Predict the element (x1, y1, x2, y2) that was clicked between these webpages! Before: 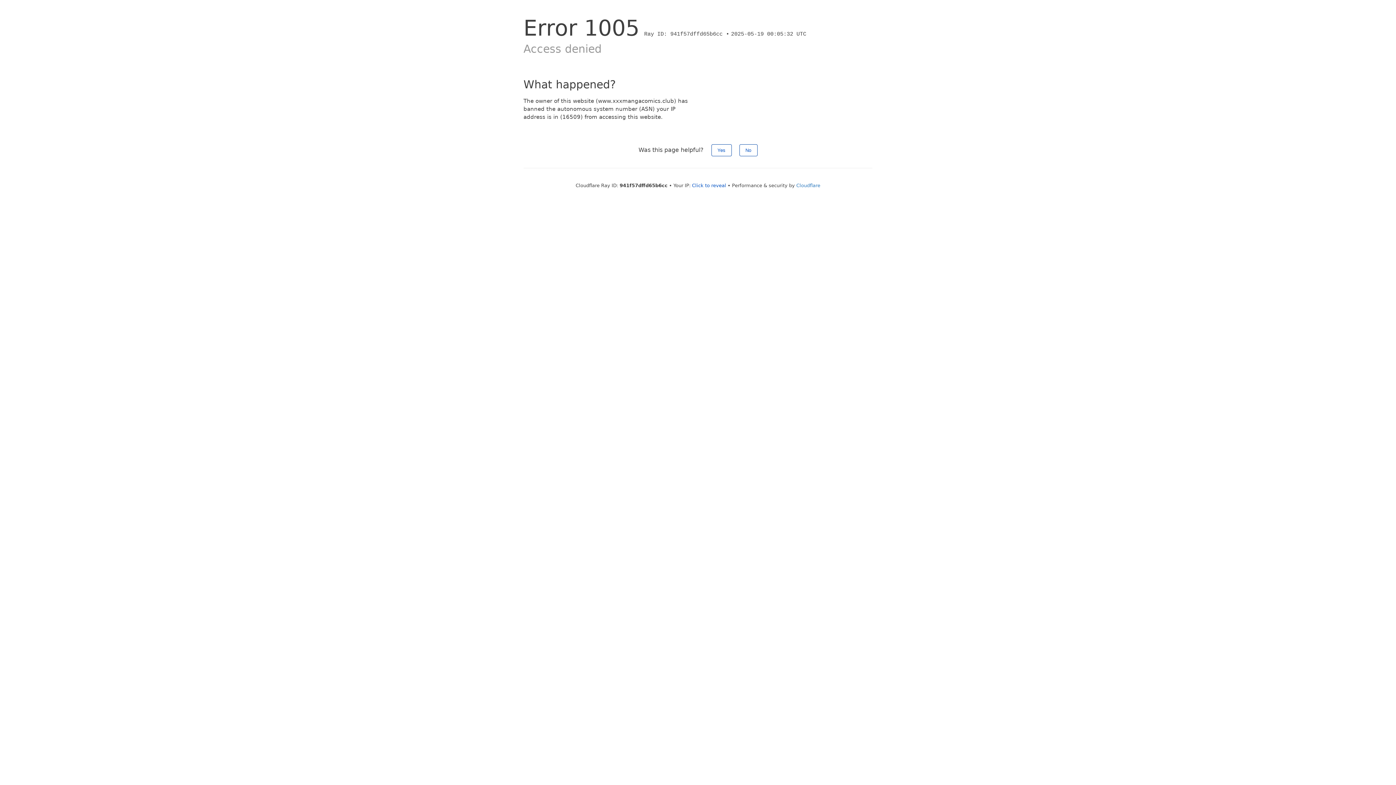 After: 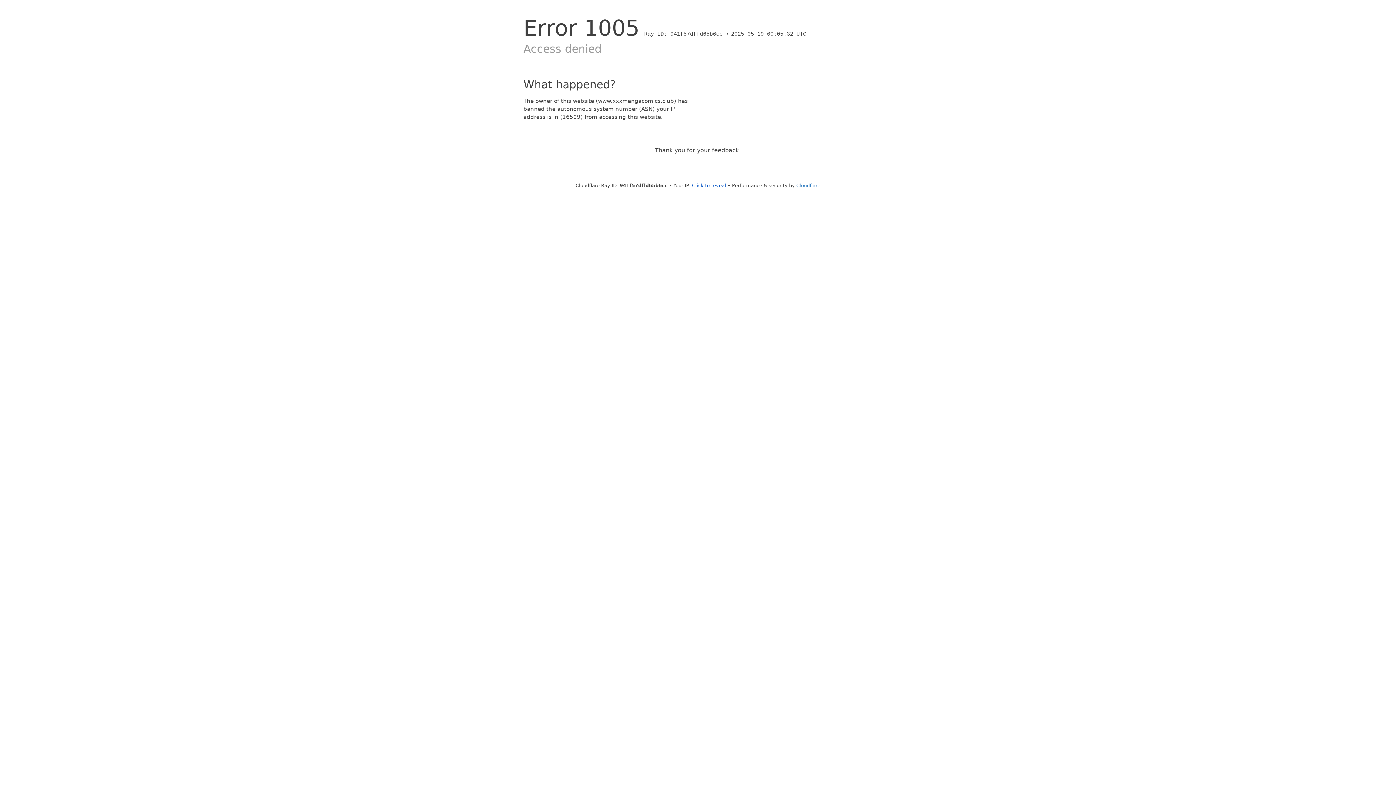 Action: label: No bbox: (739, 144, 757, 156)